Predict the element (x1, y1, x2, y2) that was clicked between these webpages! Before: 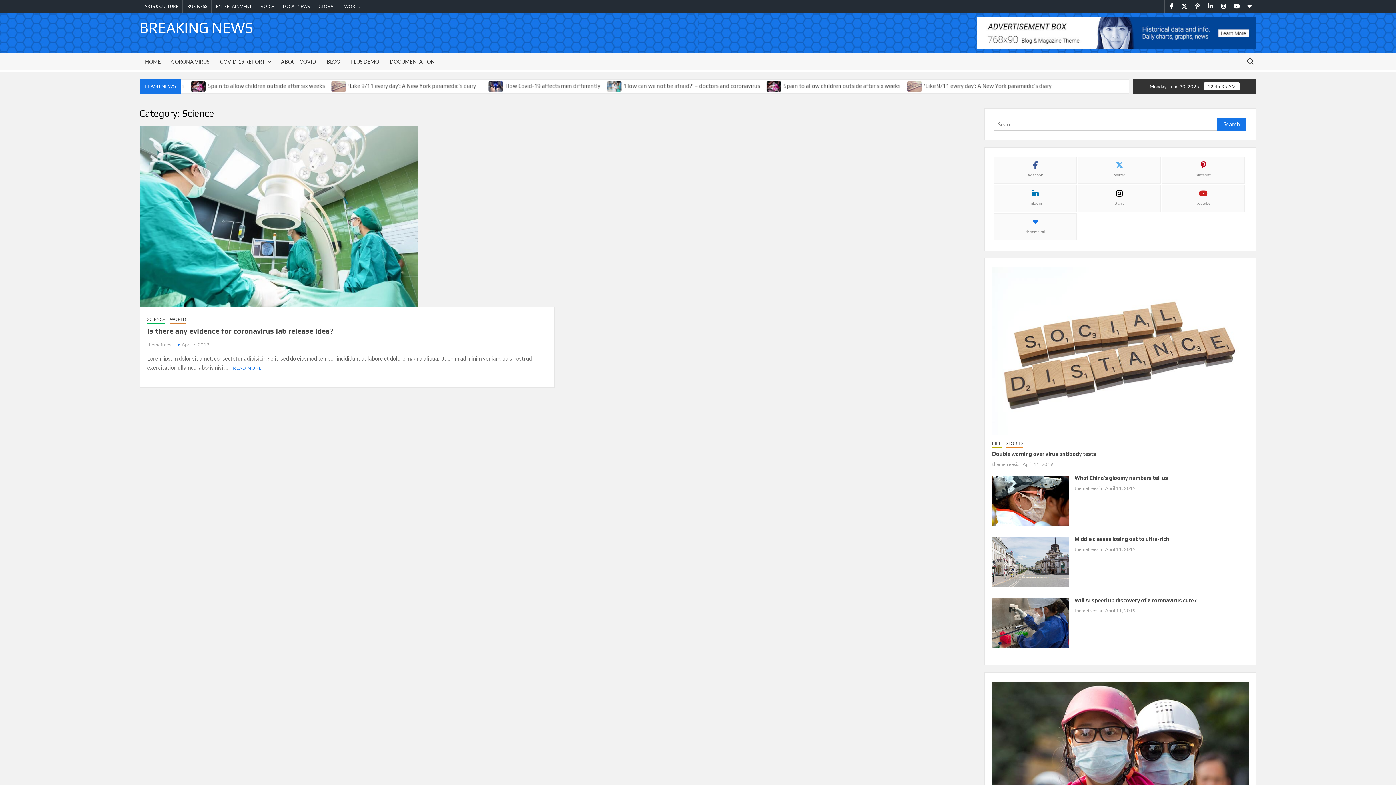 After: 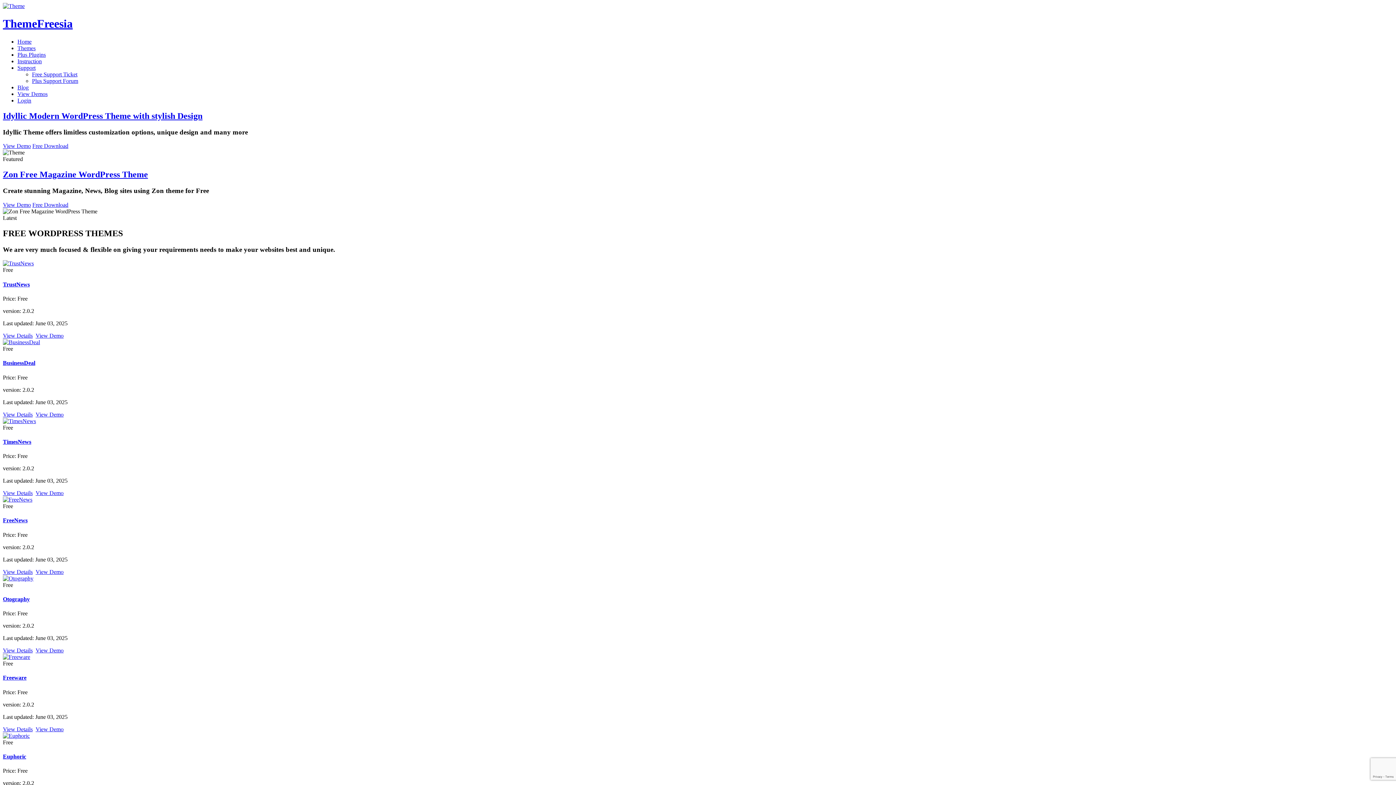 Action: bbox: (977, 29, 1256, 35)